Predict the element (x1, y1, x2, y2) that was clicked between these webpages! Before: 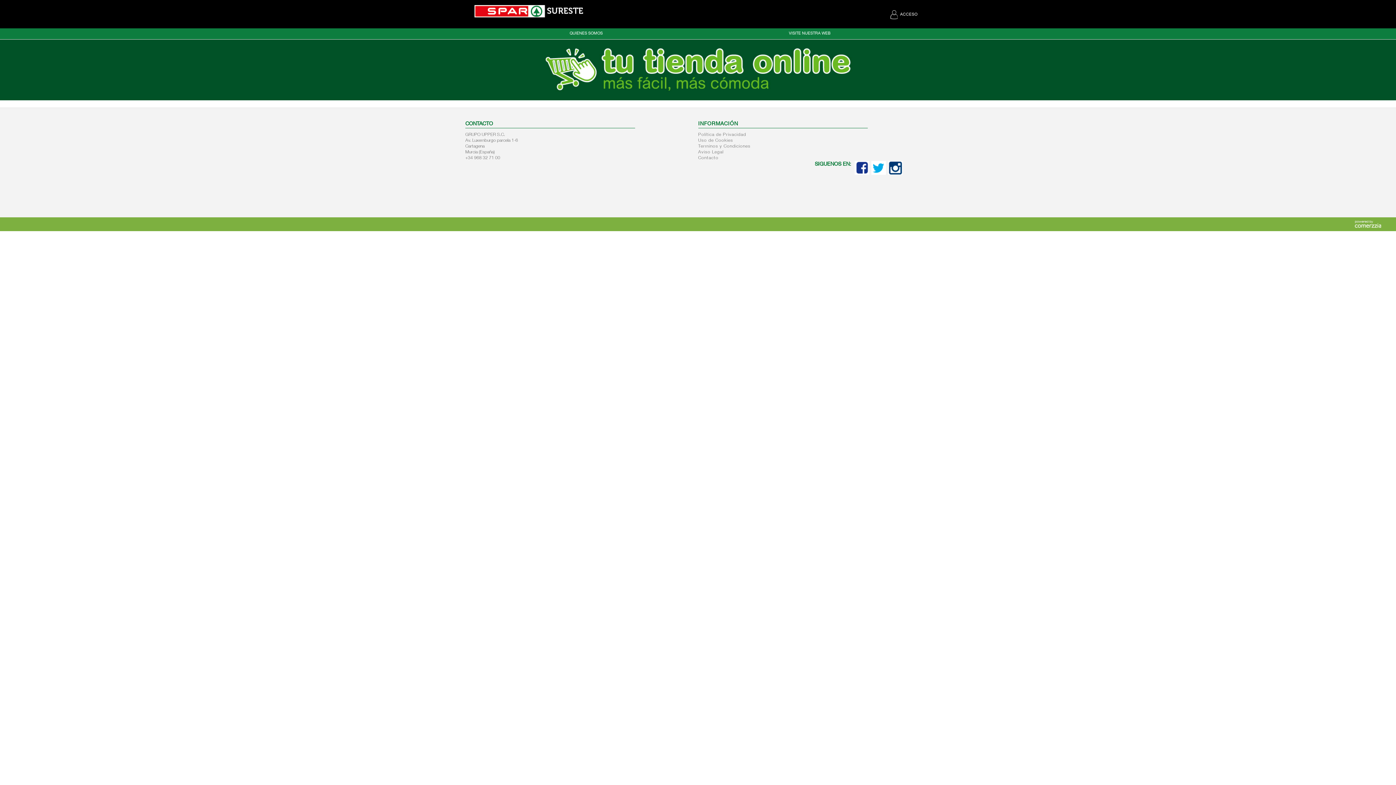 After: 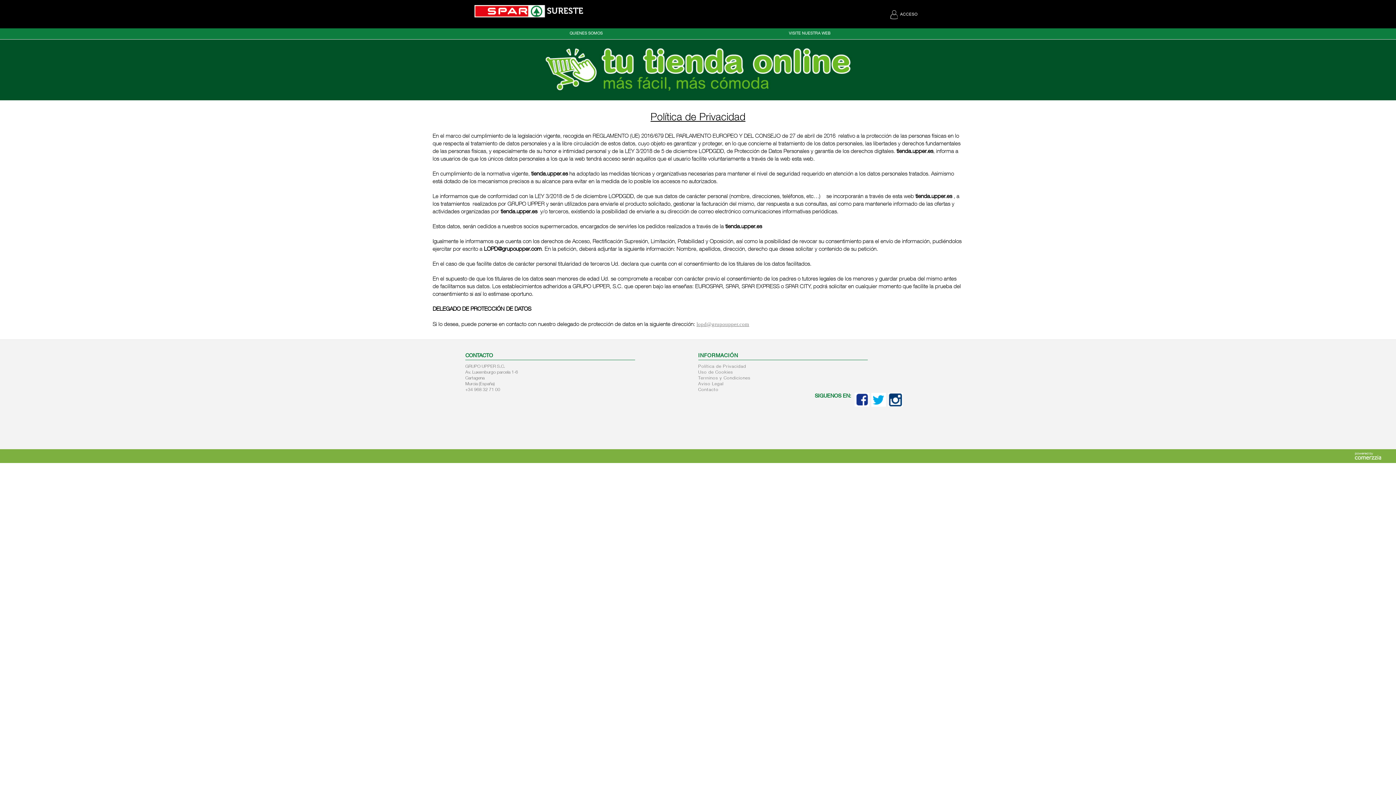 Action: bbox: (698, 132, 746, 137) label: Política de Privacidad